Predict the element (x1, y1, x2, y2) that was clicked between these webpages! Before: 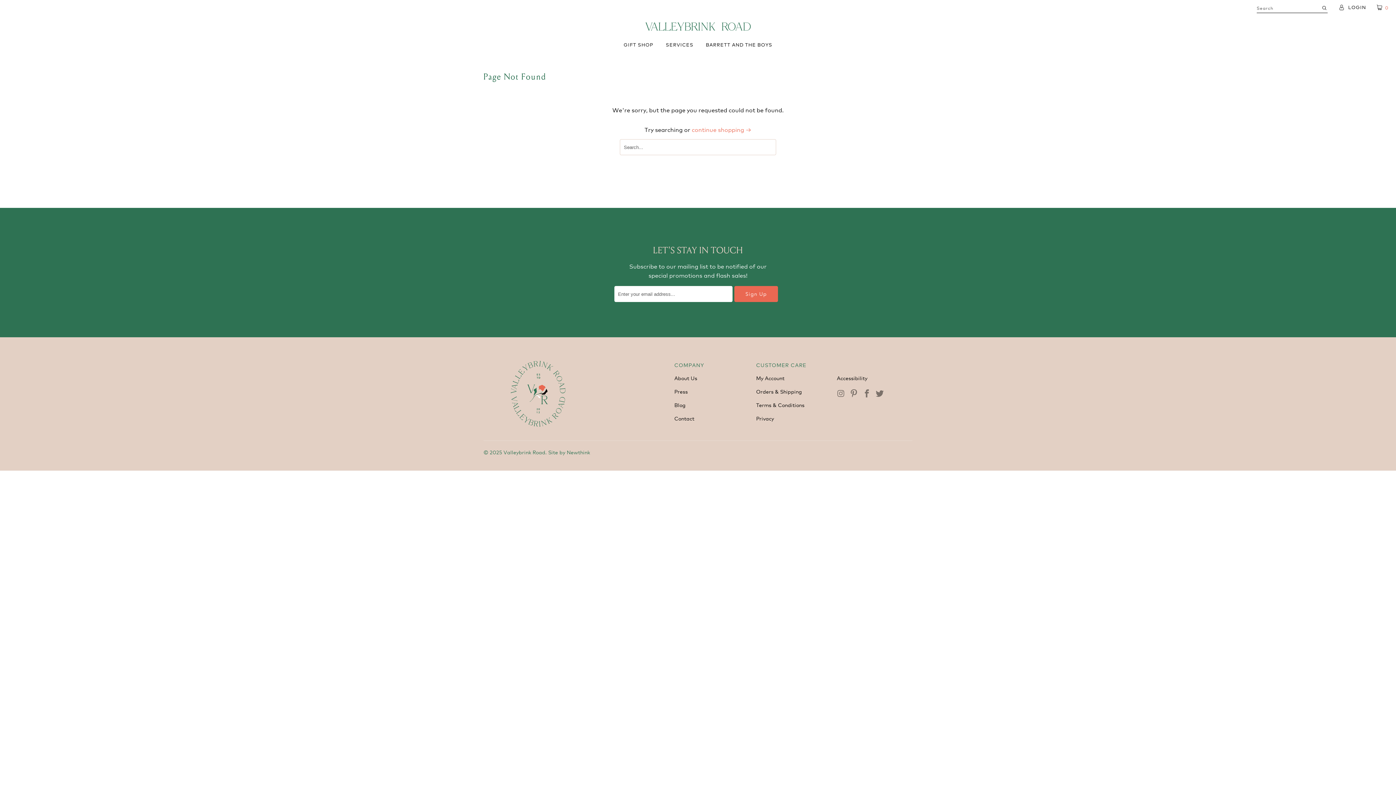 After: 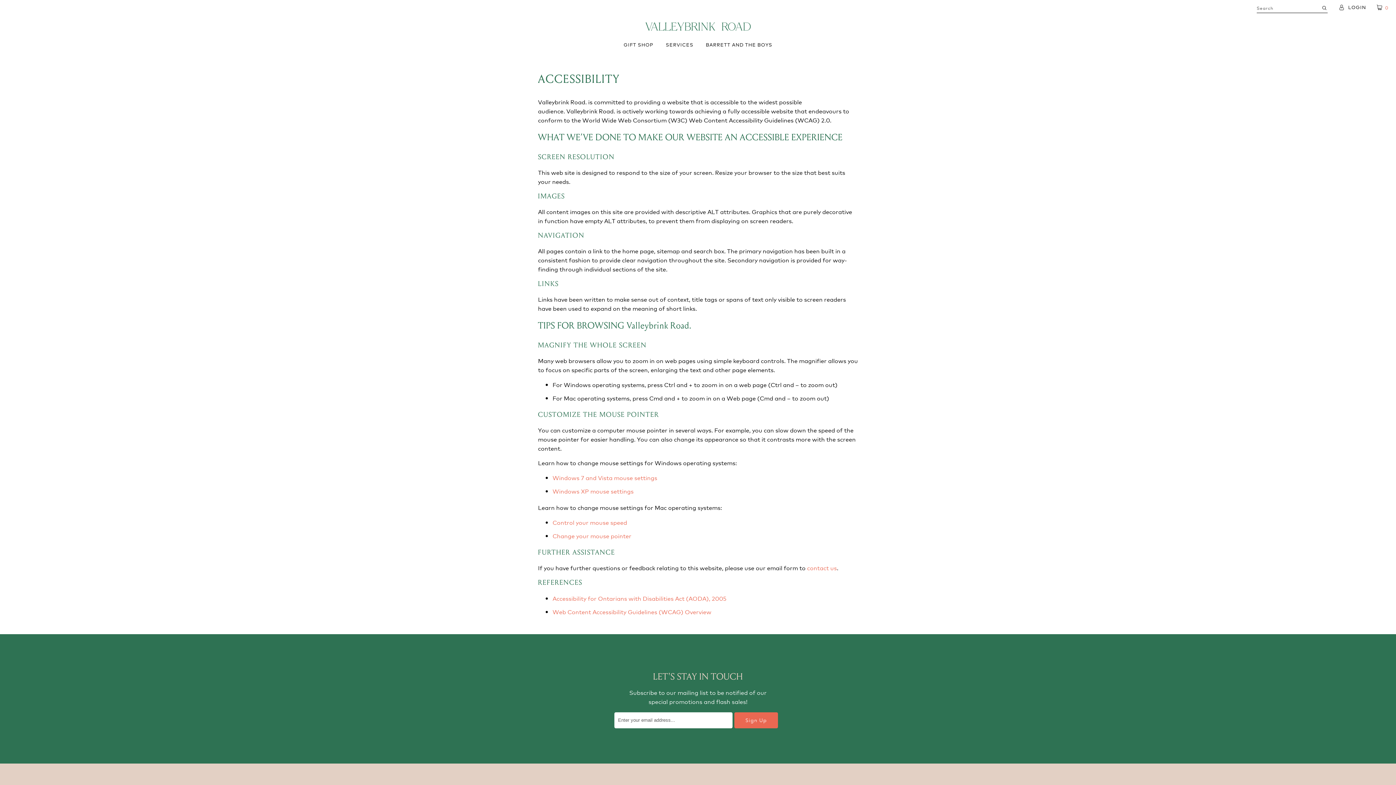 Action: bbox: (837, 374, 867, 381) label: Accessibility